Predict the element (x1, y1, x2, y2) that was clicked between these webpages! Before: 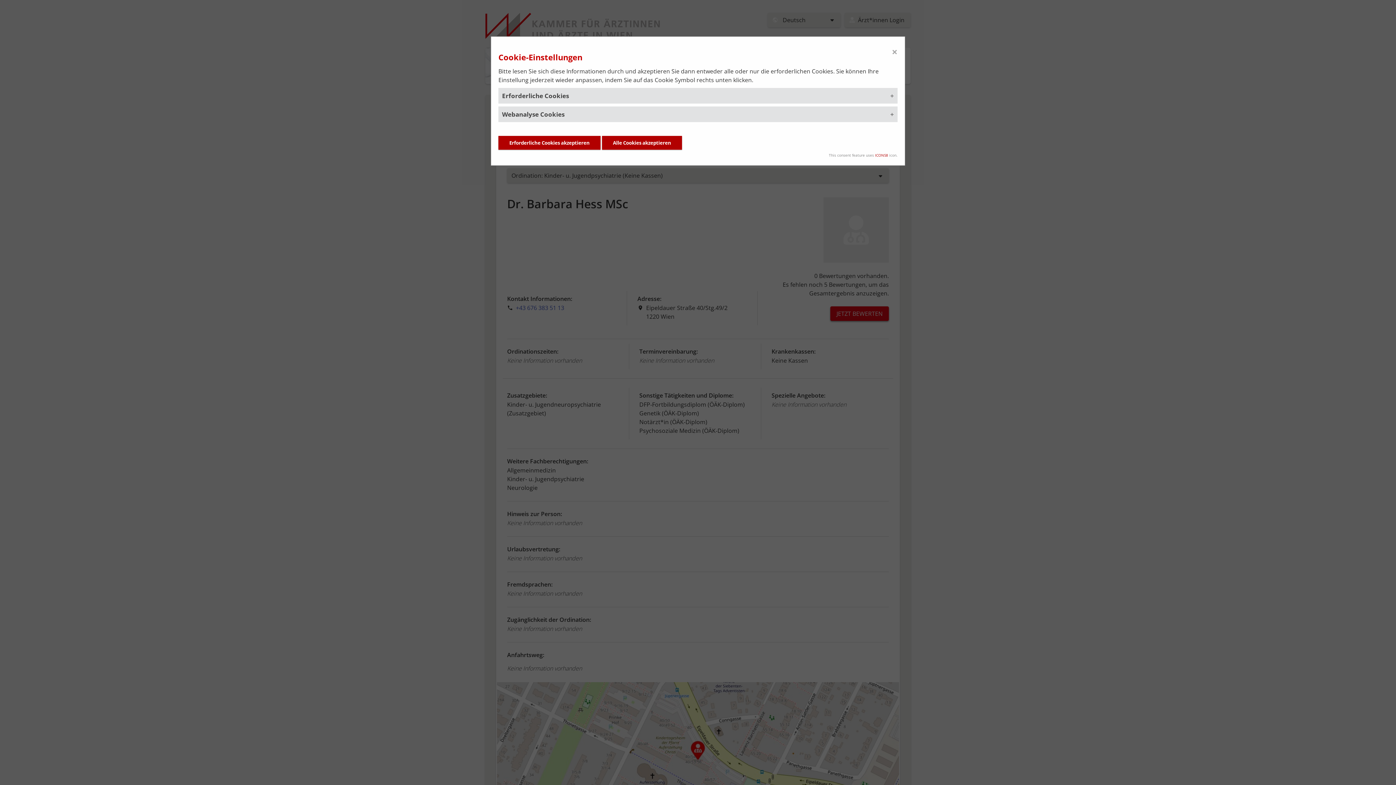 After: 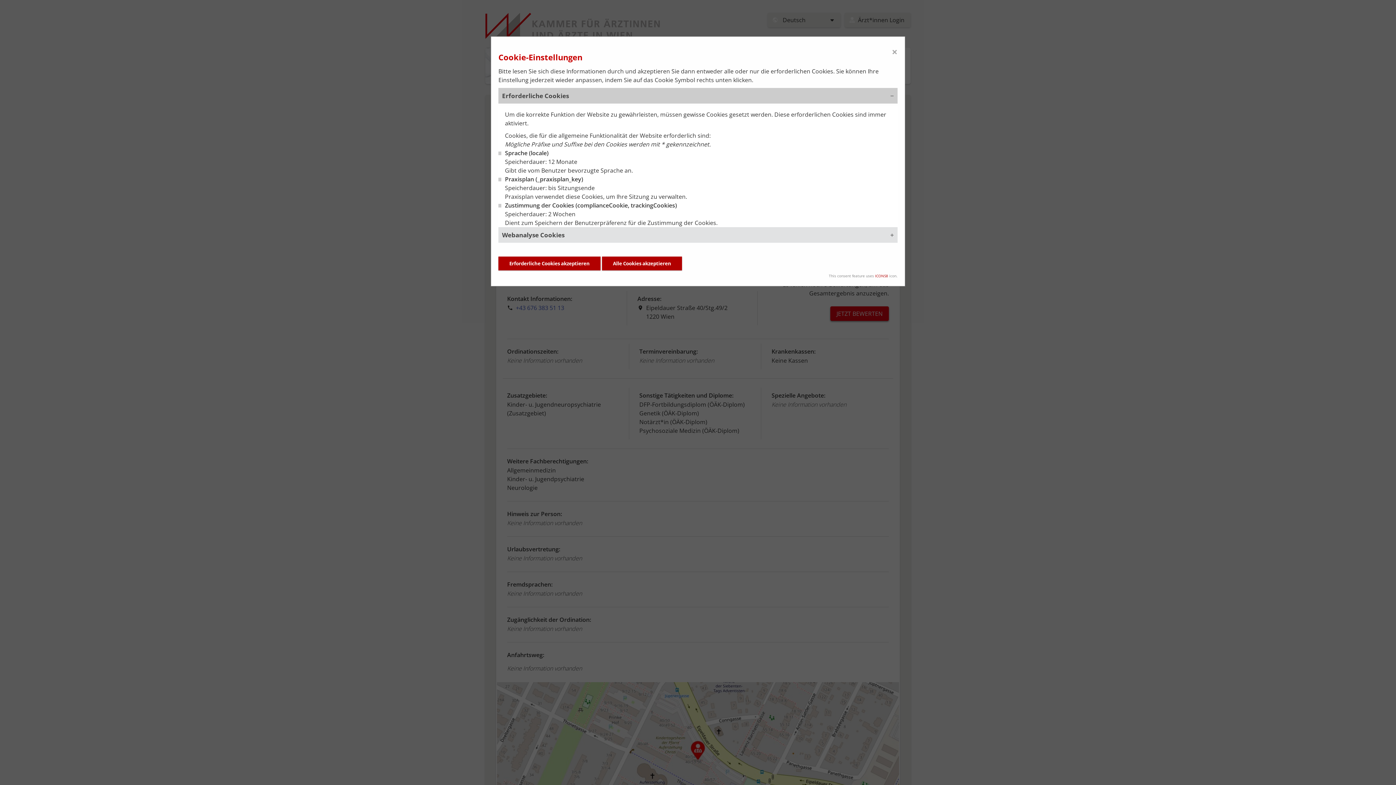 Action: bbox: (498, 88, 897, 103) label: Erforderliche Cookies